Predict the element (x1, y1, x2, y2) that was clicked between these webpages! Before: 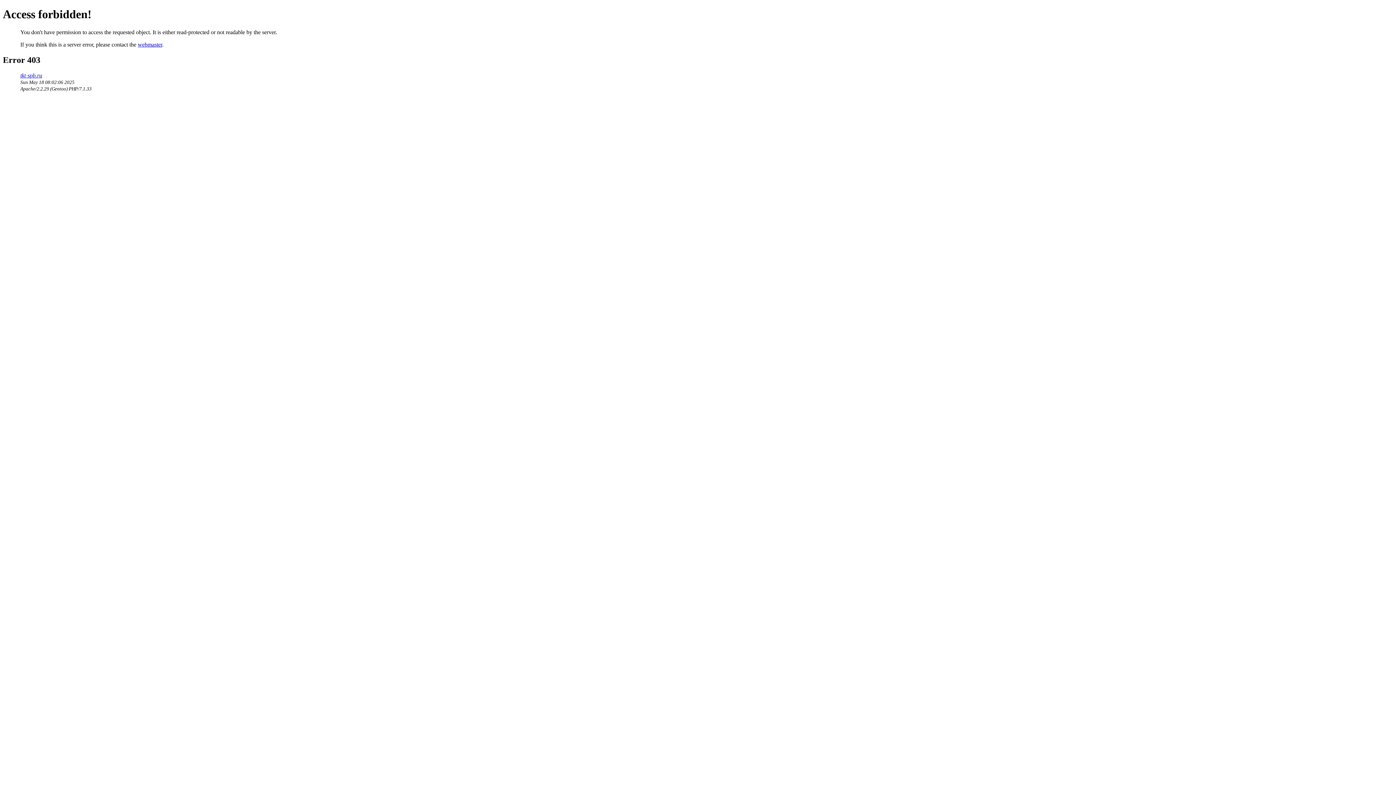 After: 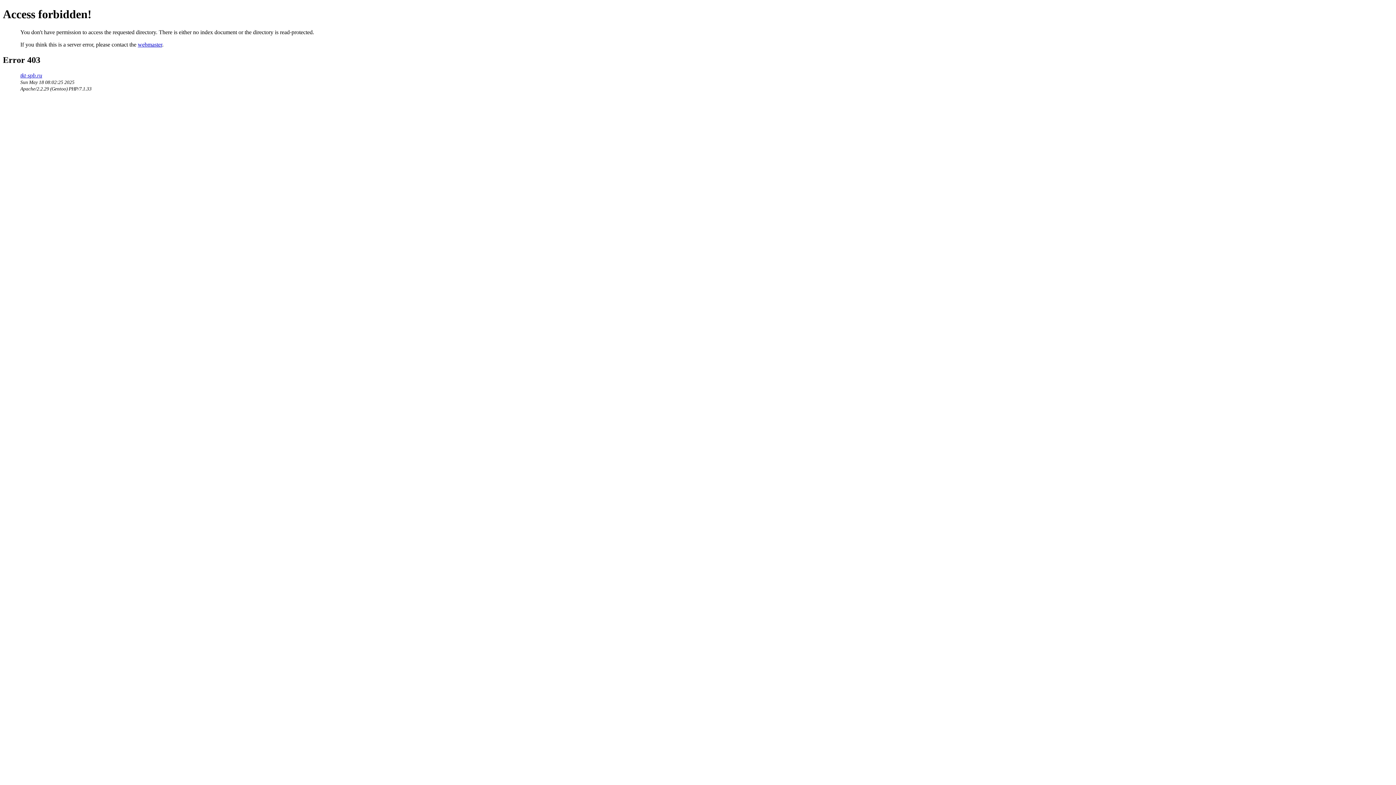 Action: bbox: (20, 72, 42, 78) label: tkt-spb.ru